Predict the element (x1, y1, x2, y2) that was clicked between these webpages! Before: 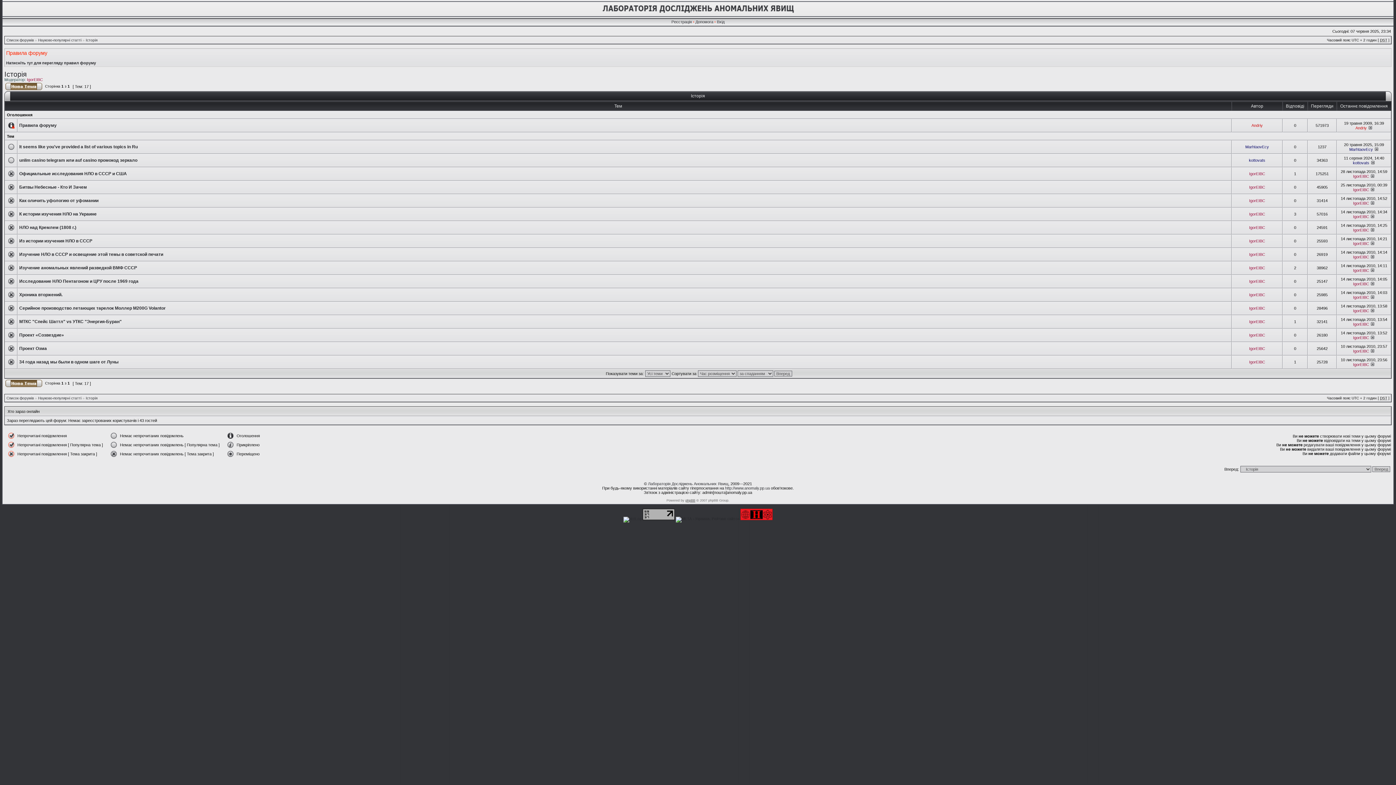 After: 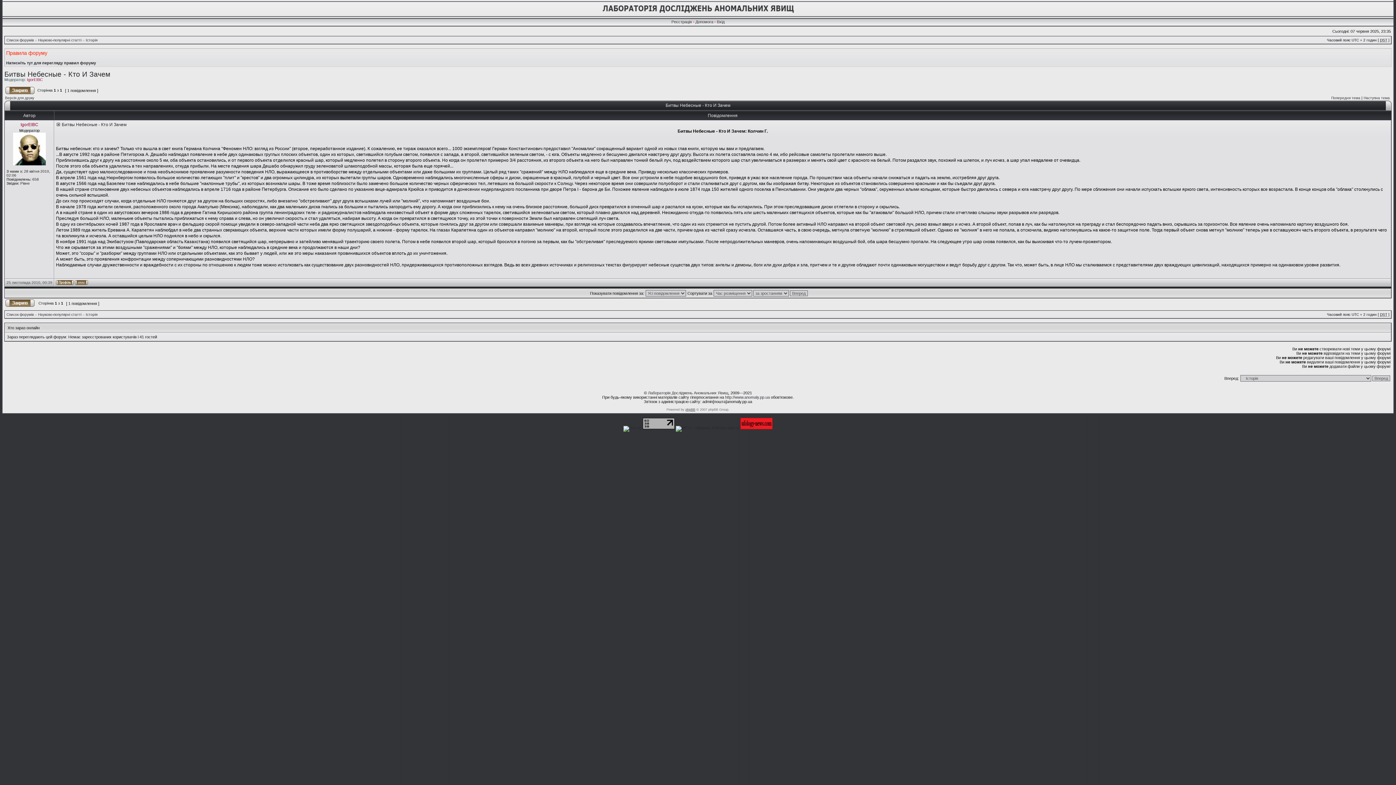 Action: bbox: (19, 184, 86, 189) label: Битвы Небесные - Кто И Зачем